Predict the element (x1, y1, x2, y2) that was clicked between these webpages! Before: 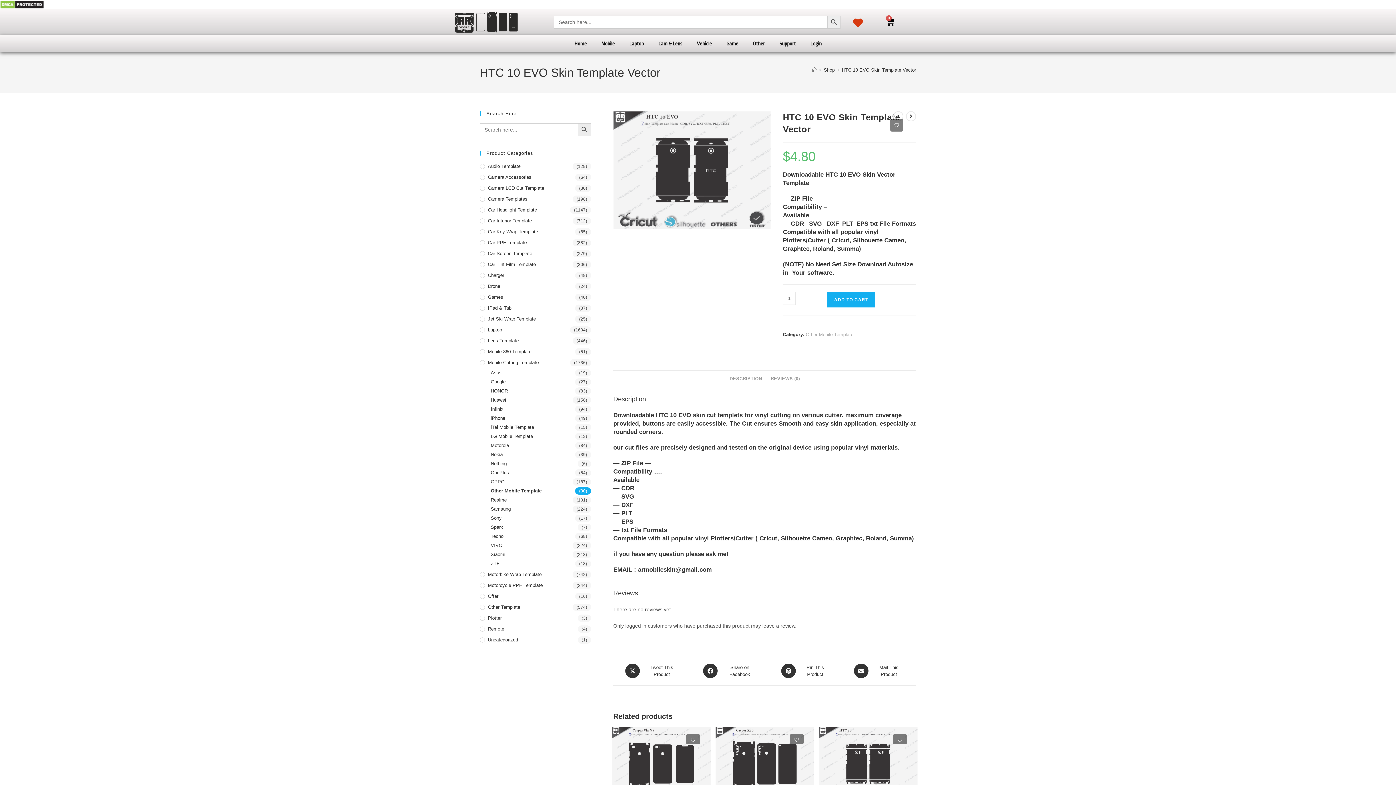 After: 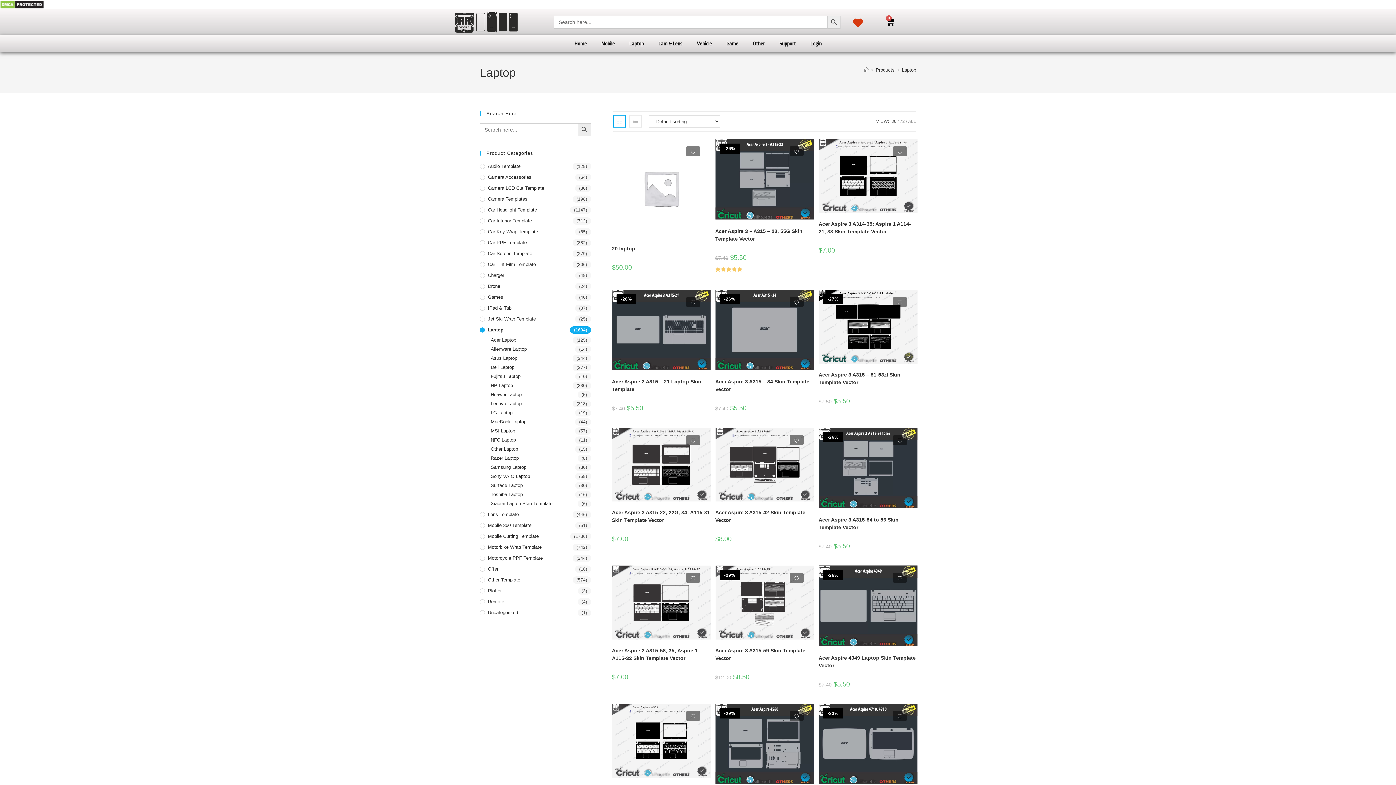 Action: bbox: (480, 326, 591, 333) label: Laptop